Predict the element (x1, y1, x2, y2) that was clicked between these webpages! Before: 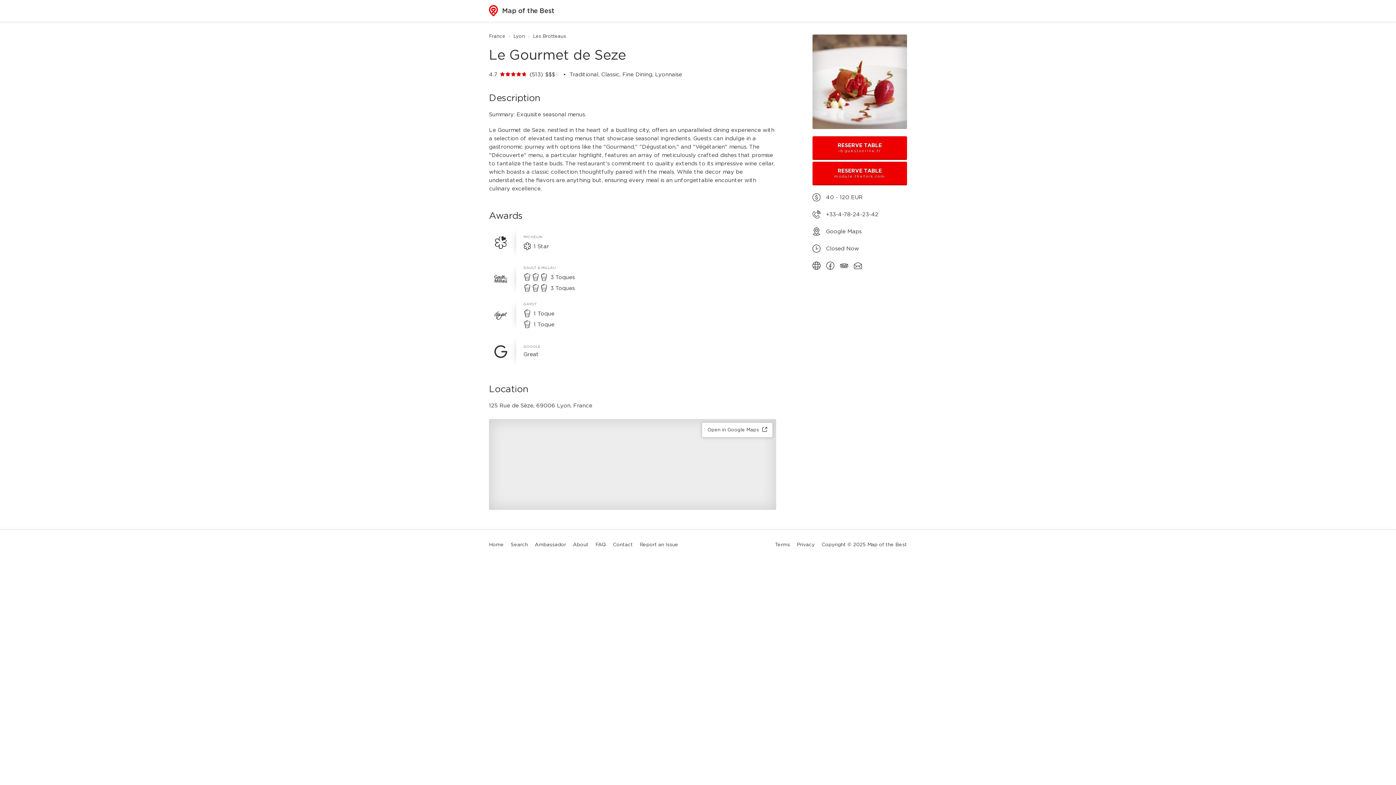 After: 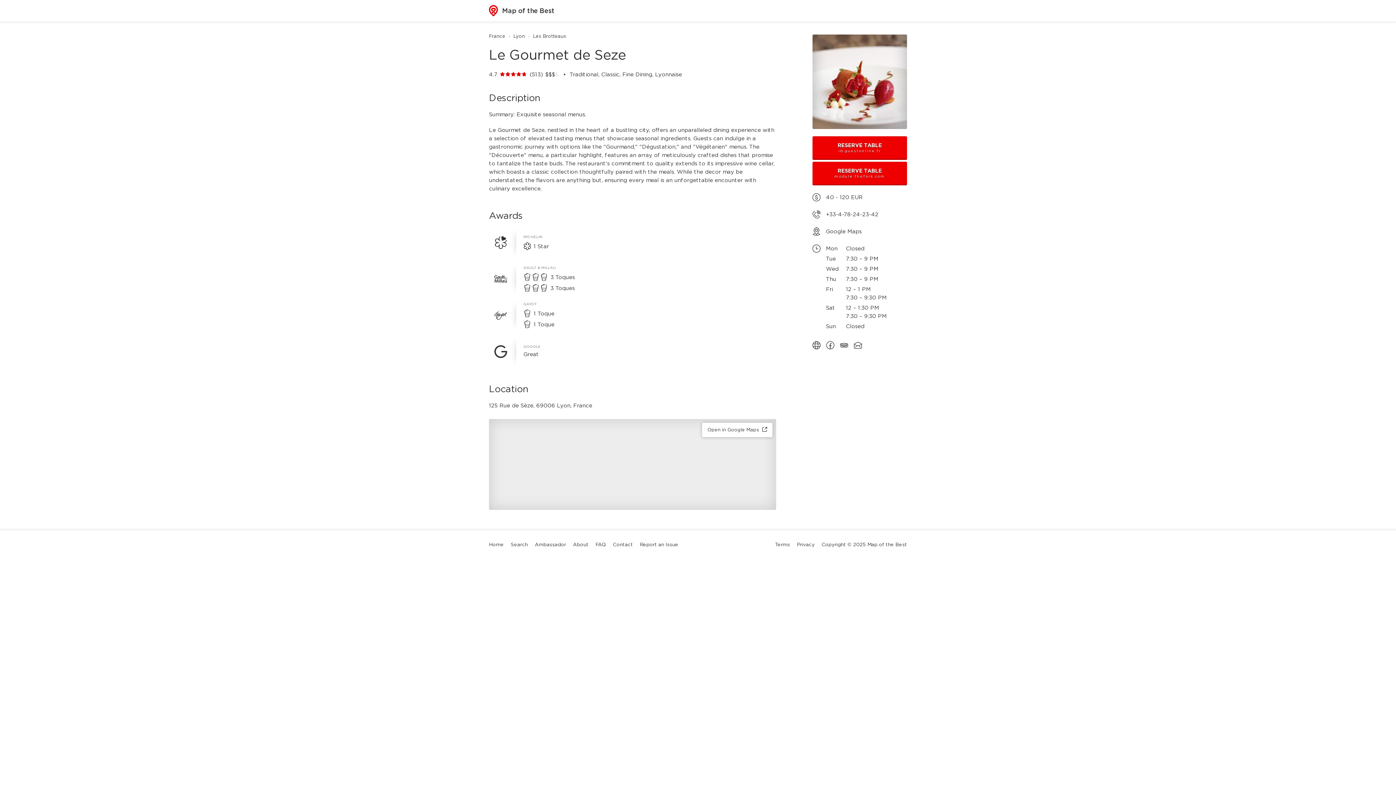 Action: bbox: (826, 245, 859, 252) label: Closed Now